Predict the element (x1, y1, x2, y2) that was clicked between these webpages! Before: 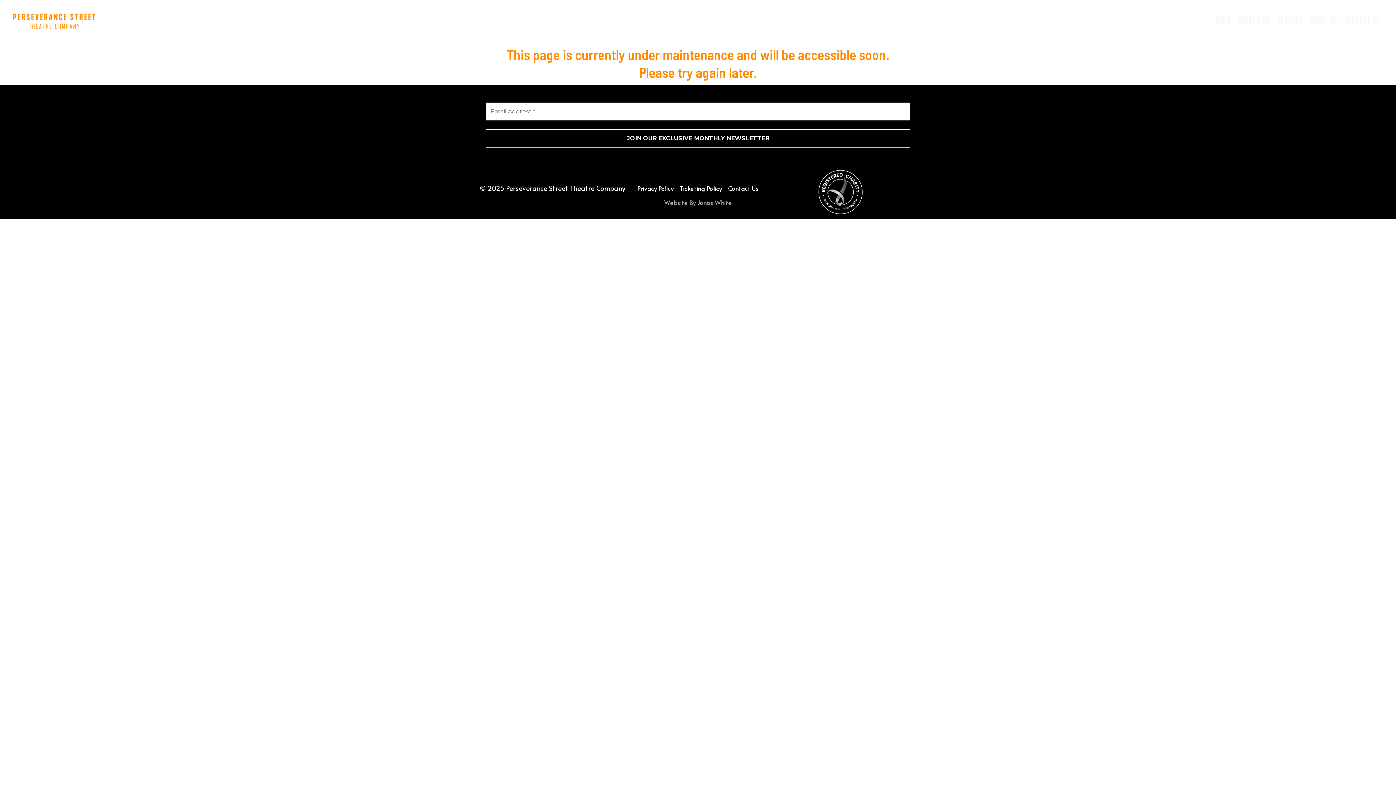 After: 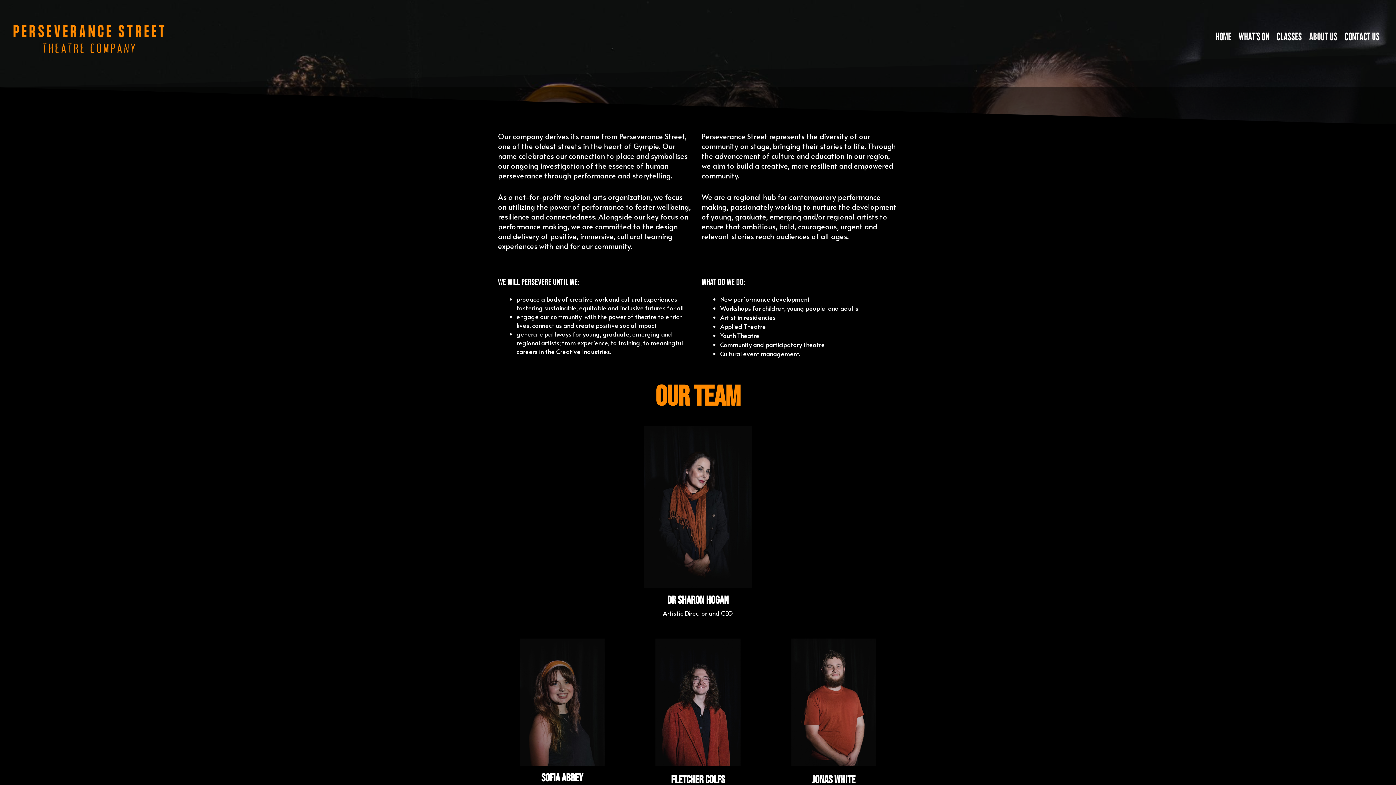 Action: bbox: (1306, 0, 1341, 39) label: ABOUT US